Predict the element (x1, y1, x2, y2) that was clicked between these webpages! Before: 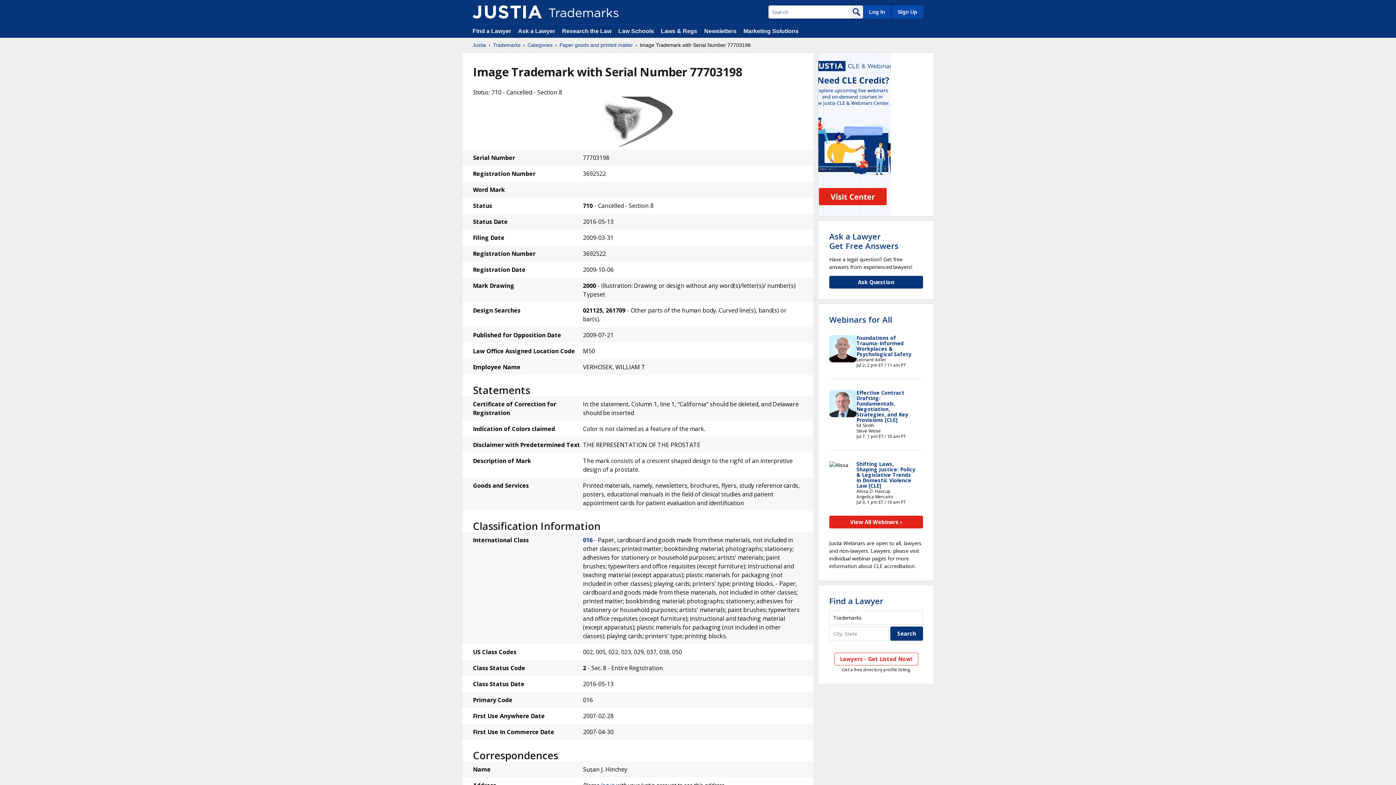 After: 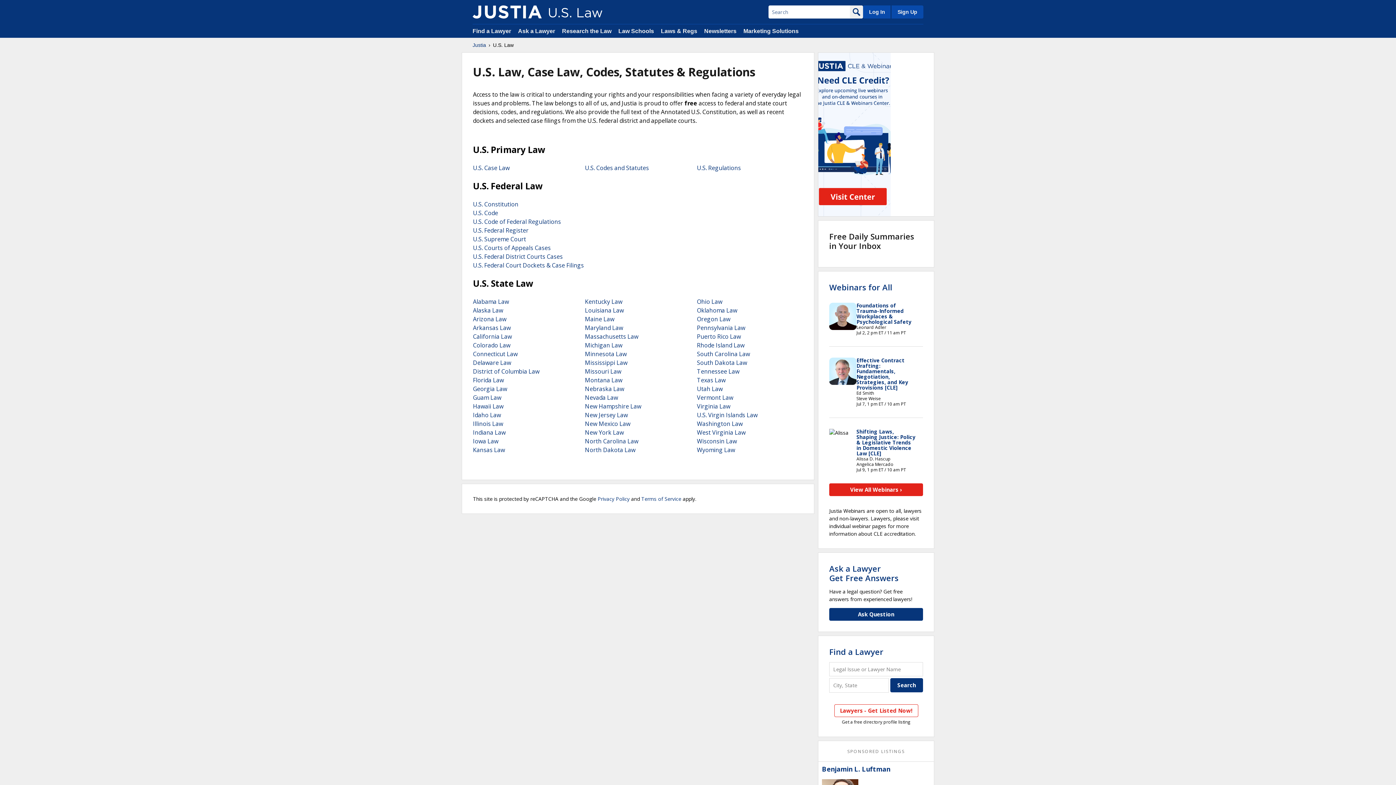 Action: label: Laws & Regs bbox: (661, 28, 697, 34)